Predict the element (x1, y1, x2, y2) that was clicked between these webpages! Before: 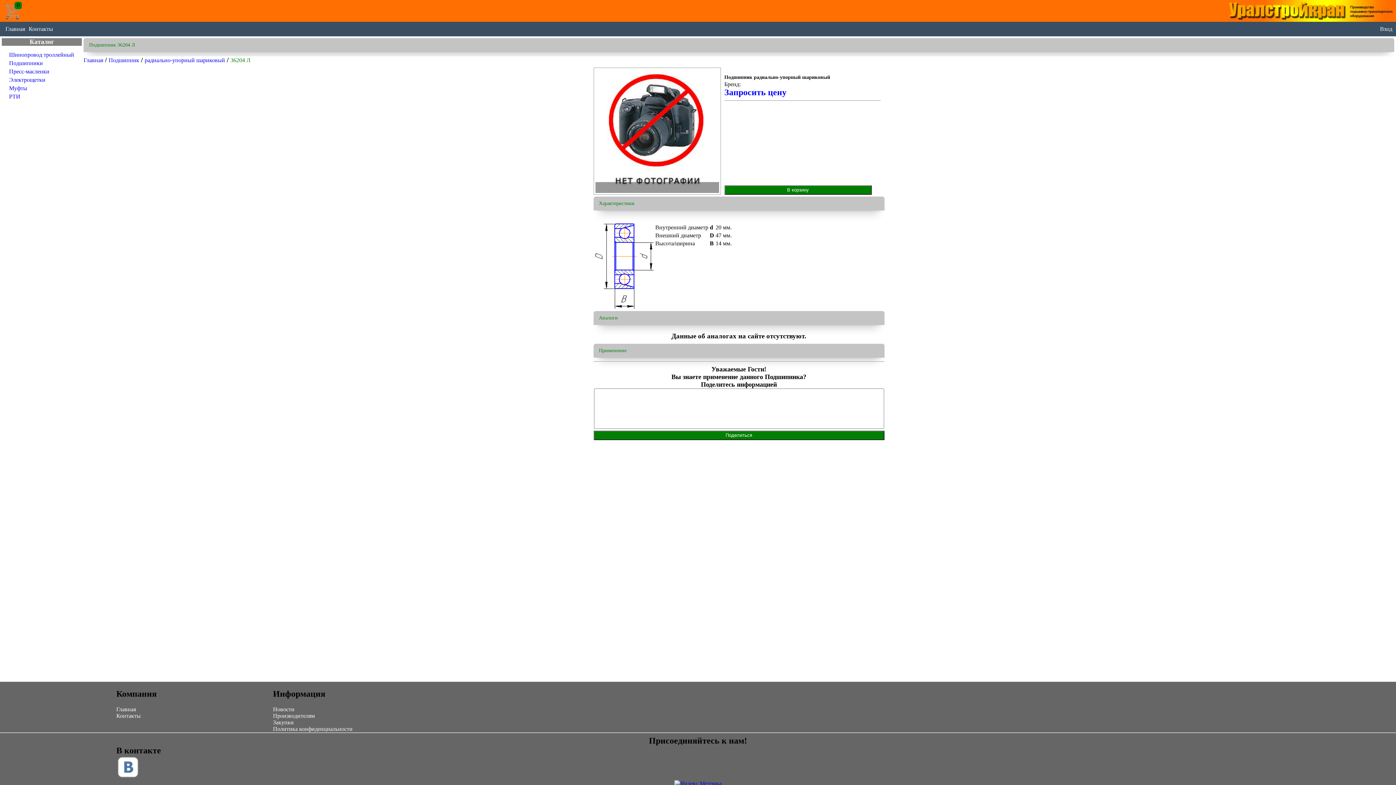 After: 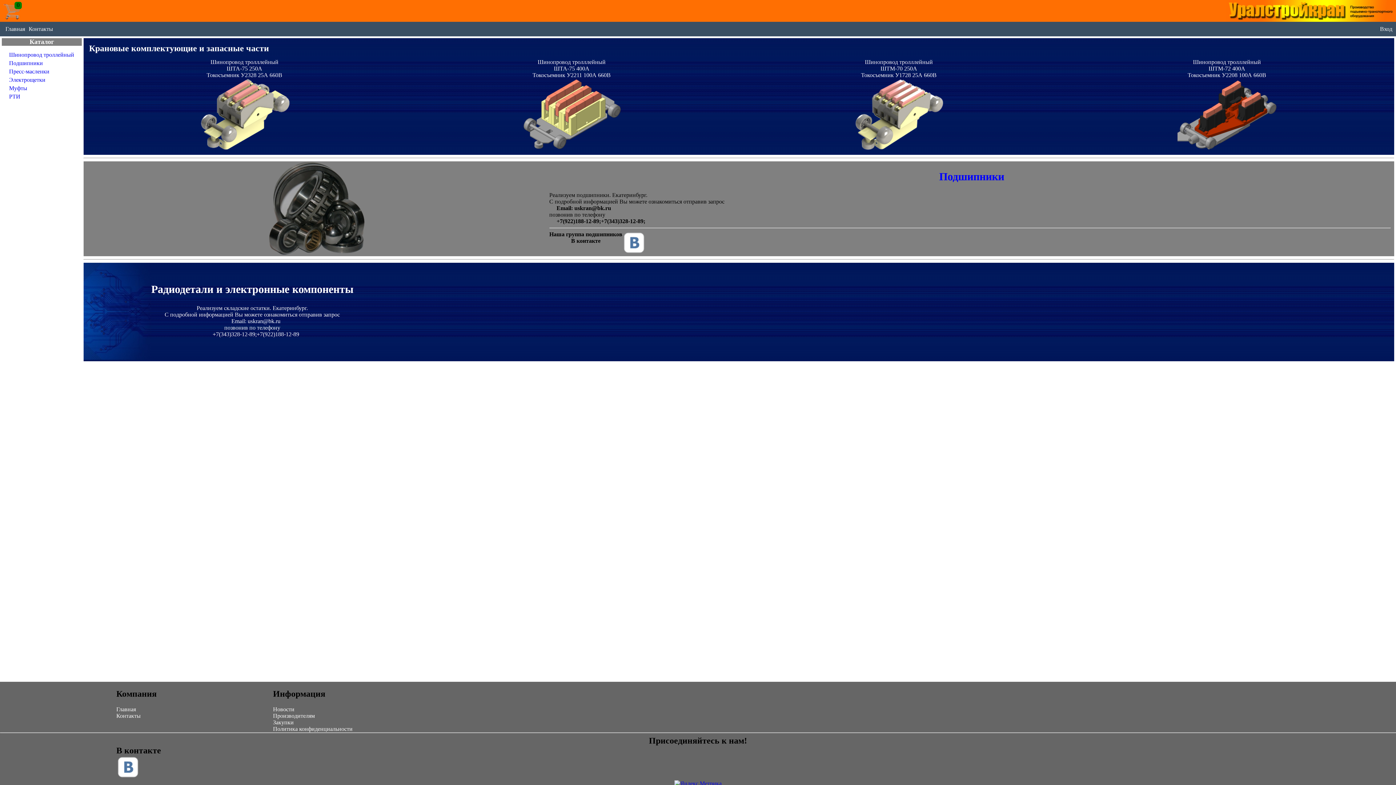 Action: bbox: (116, 706, 135, 712) label: Главная